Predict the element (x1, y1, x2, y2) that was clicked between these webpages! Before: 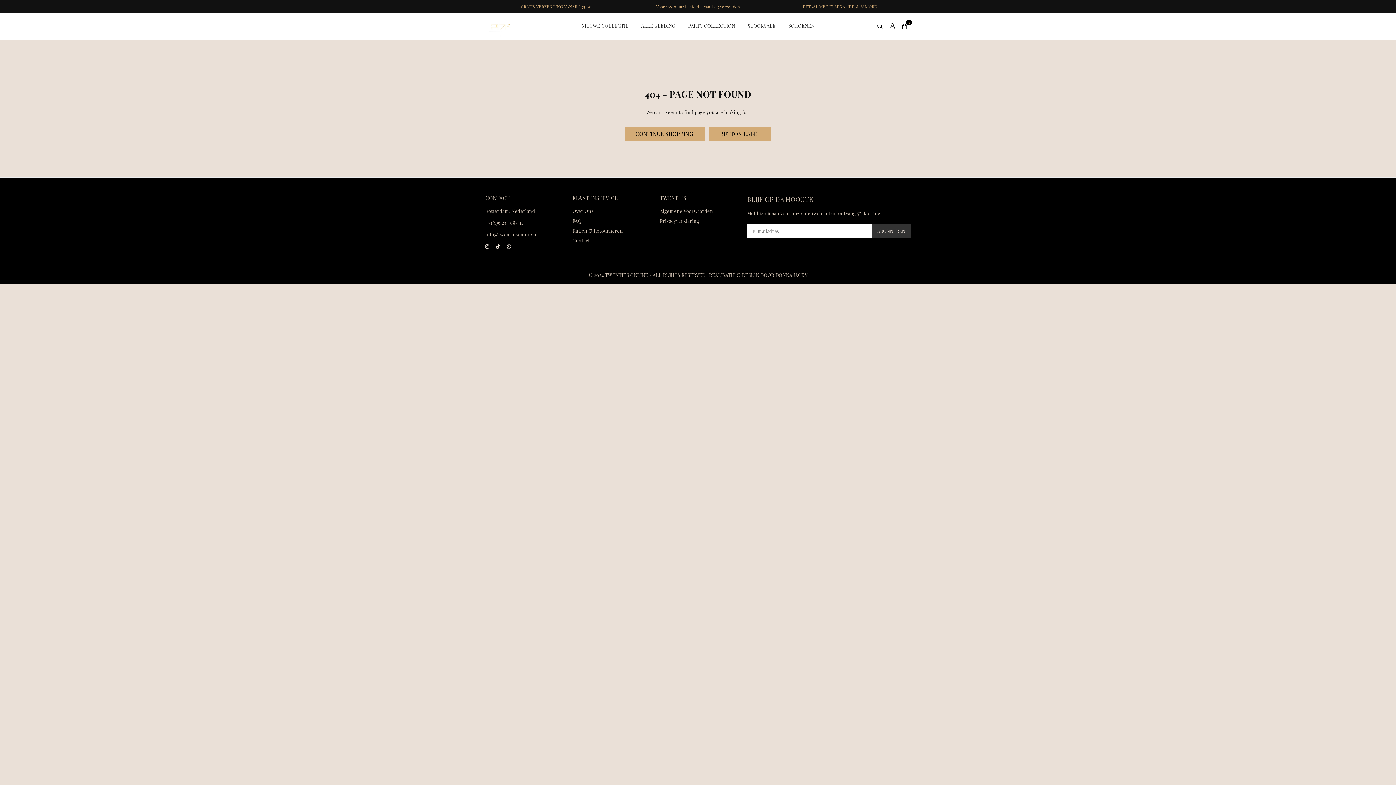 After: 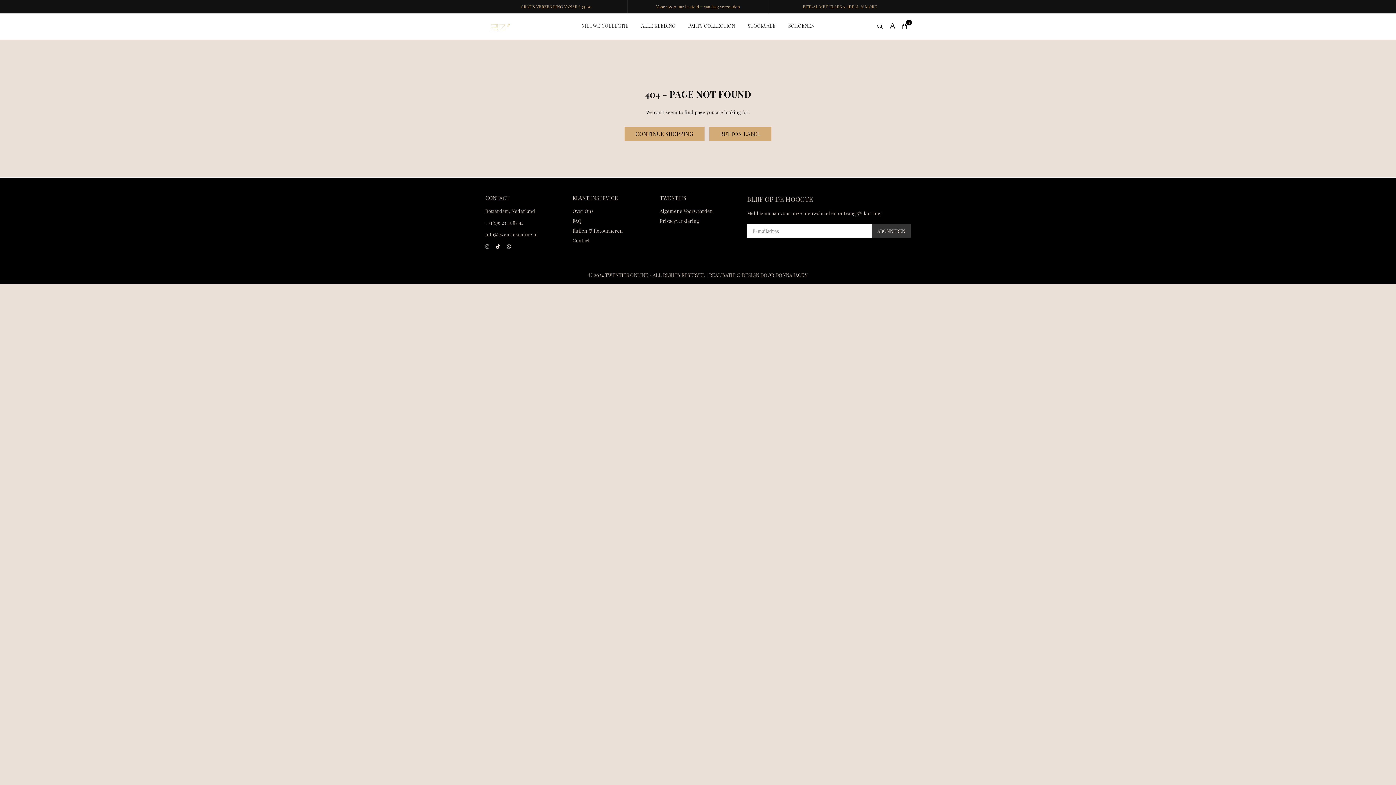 Action: label: Instagram bbox: (481, 242, 492, 249)